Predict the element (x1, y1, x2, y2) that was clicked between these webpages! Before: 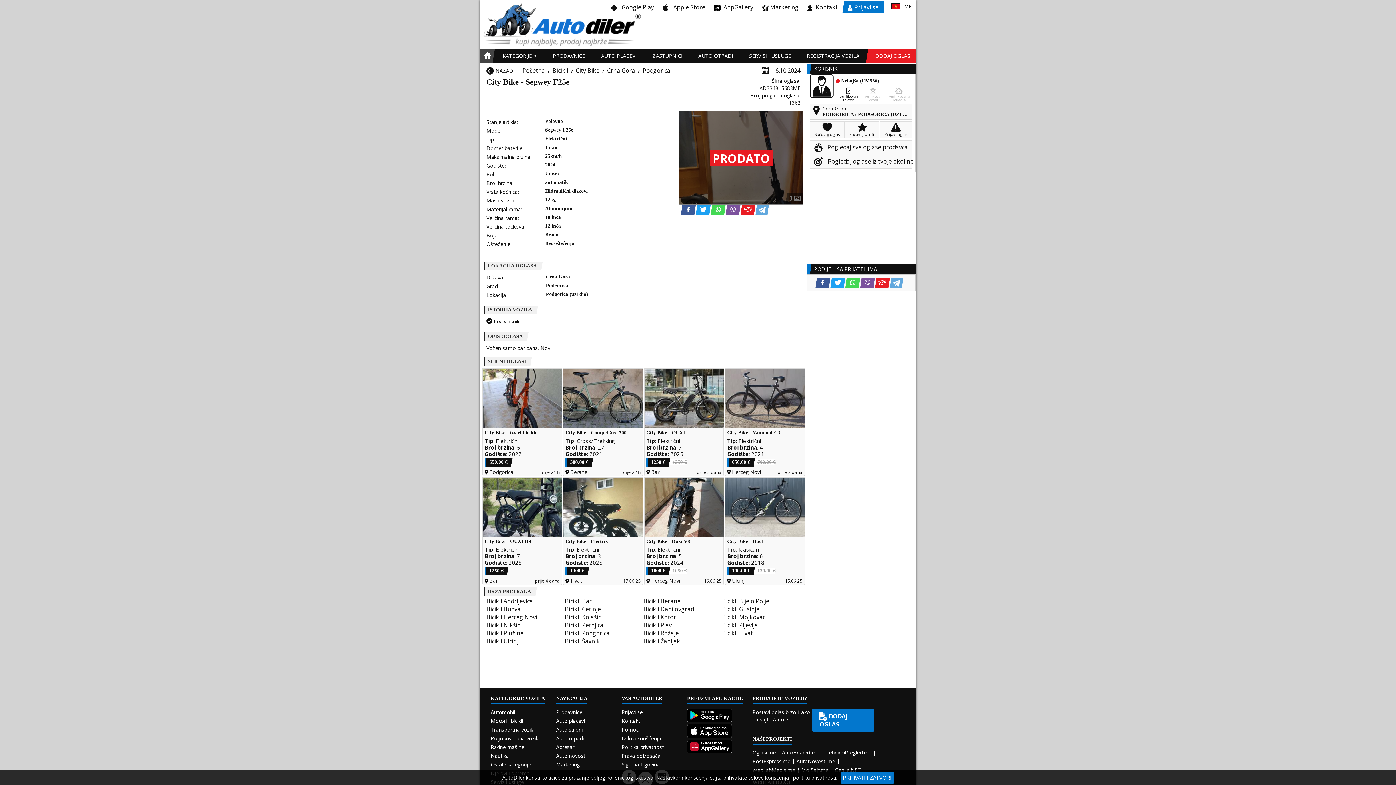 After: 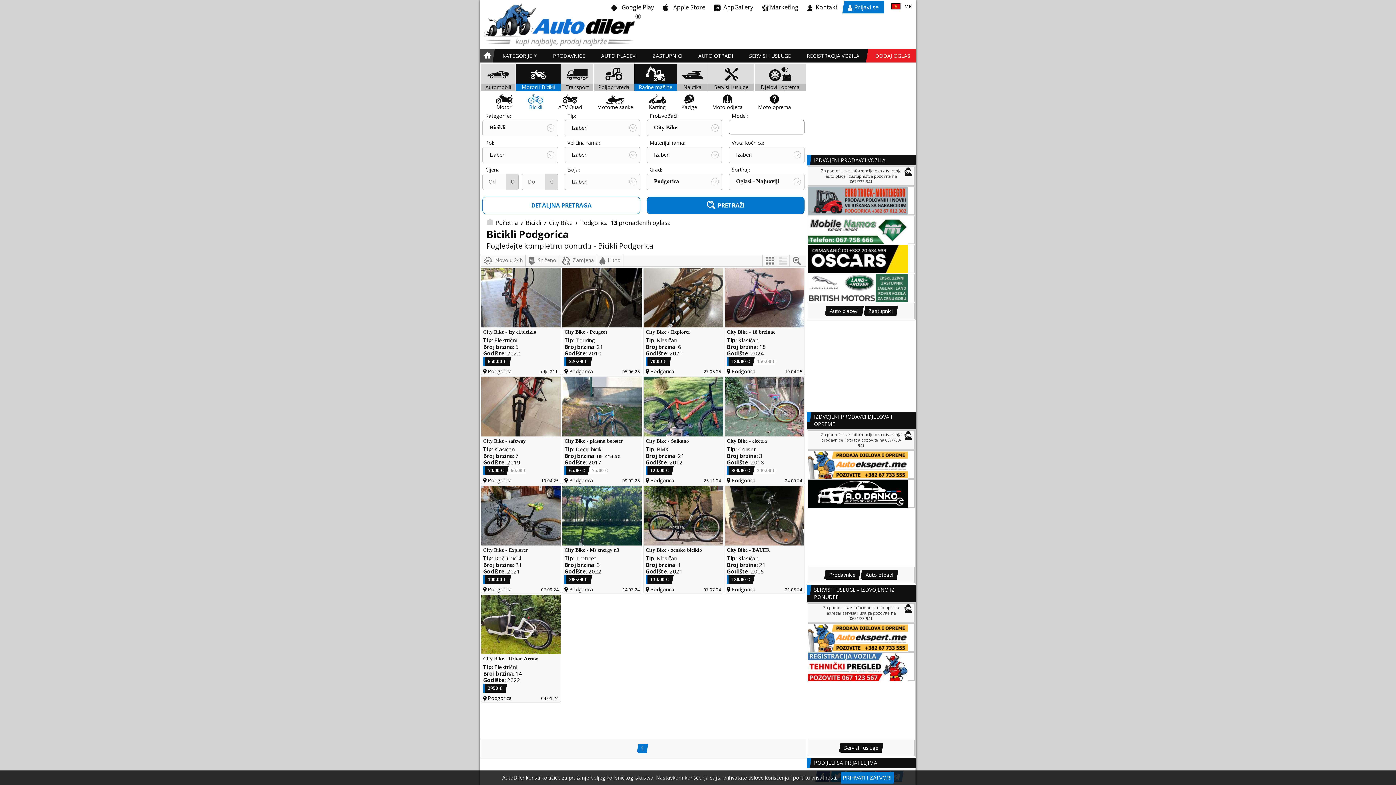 Action: bbox: (642, 66, 670, 74) label: Podgorica